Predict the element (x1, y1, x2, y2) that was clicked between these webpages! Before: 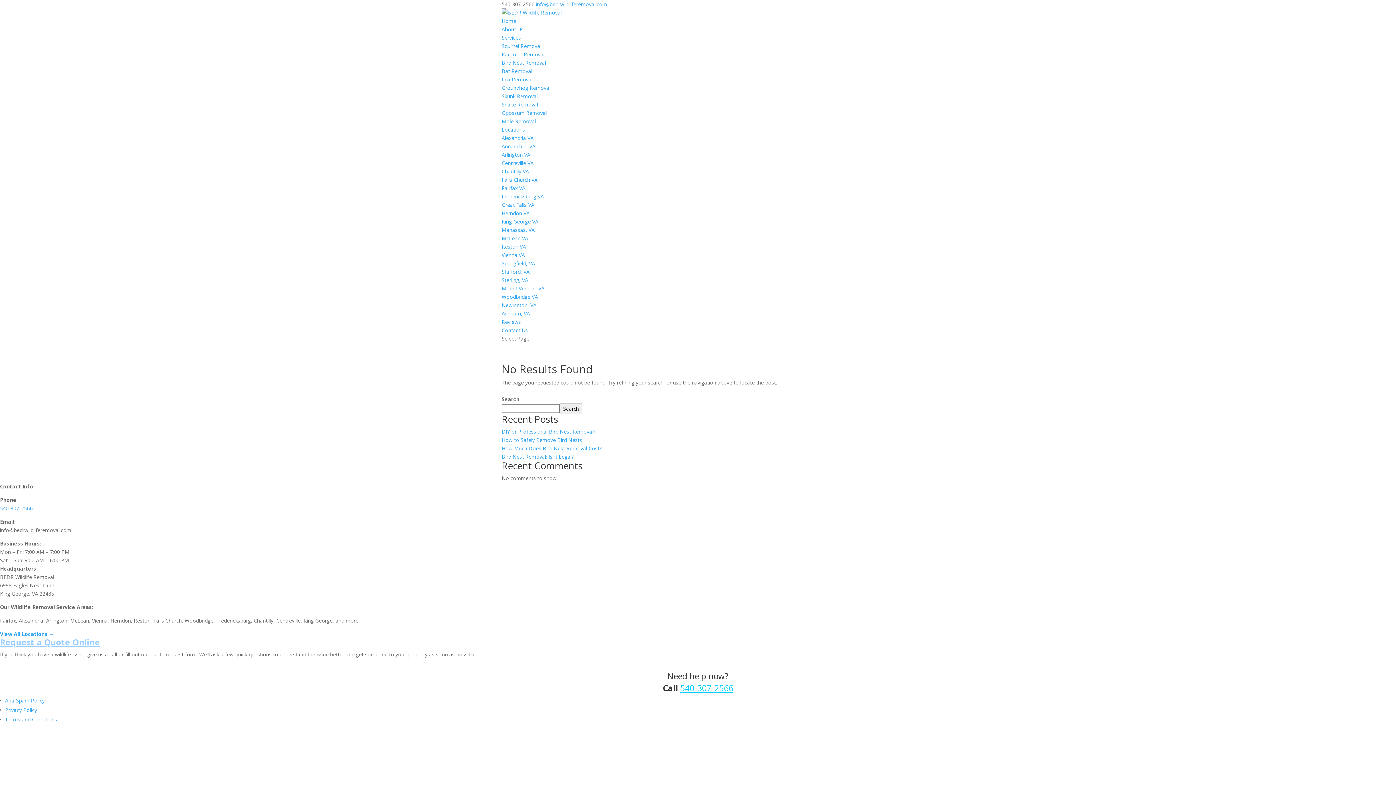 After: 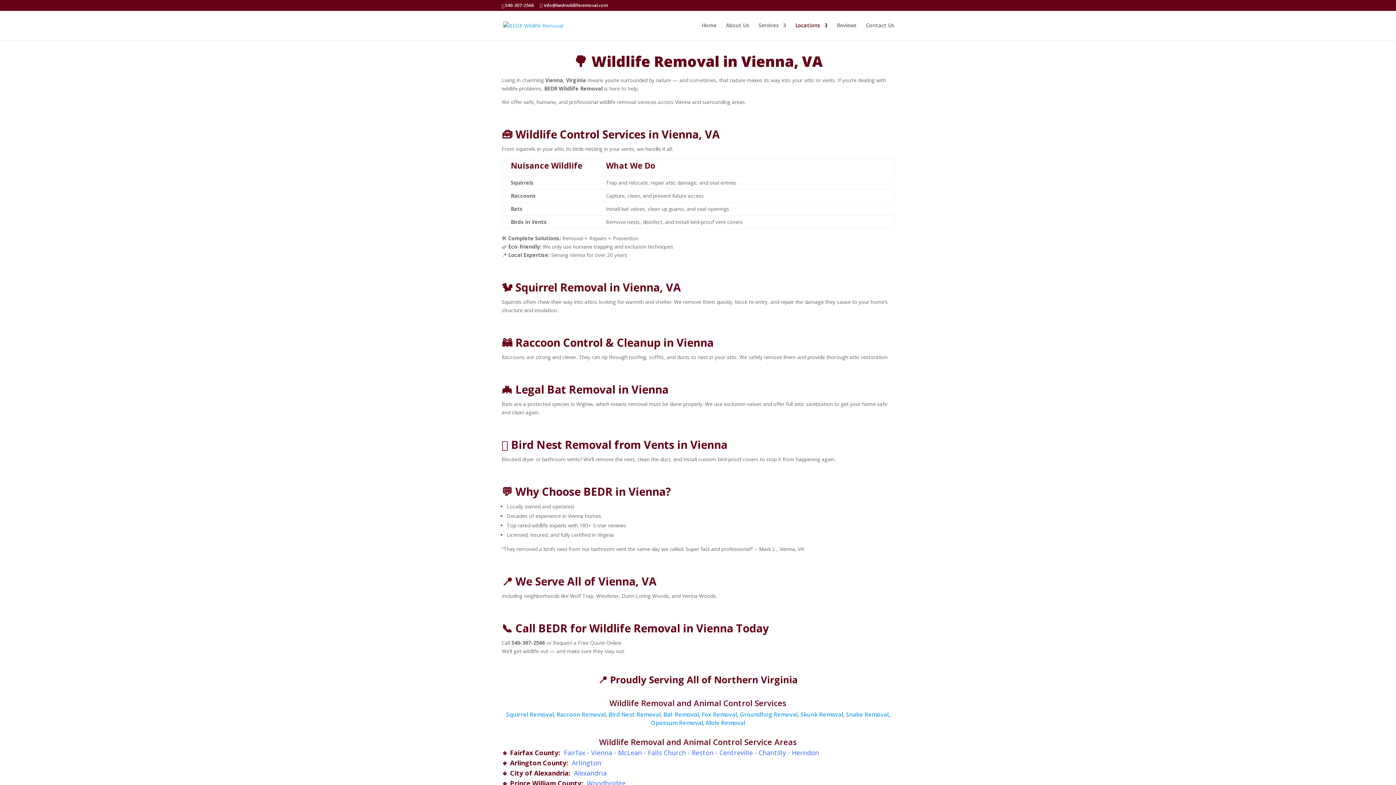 Action: bbox: (501, 251, 525, 258) label: Vienna VA